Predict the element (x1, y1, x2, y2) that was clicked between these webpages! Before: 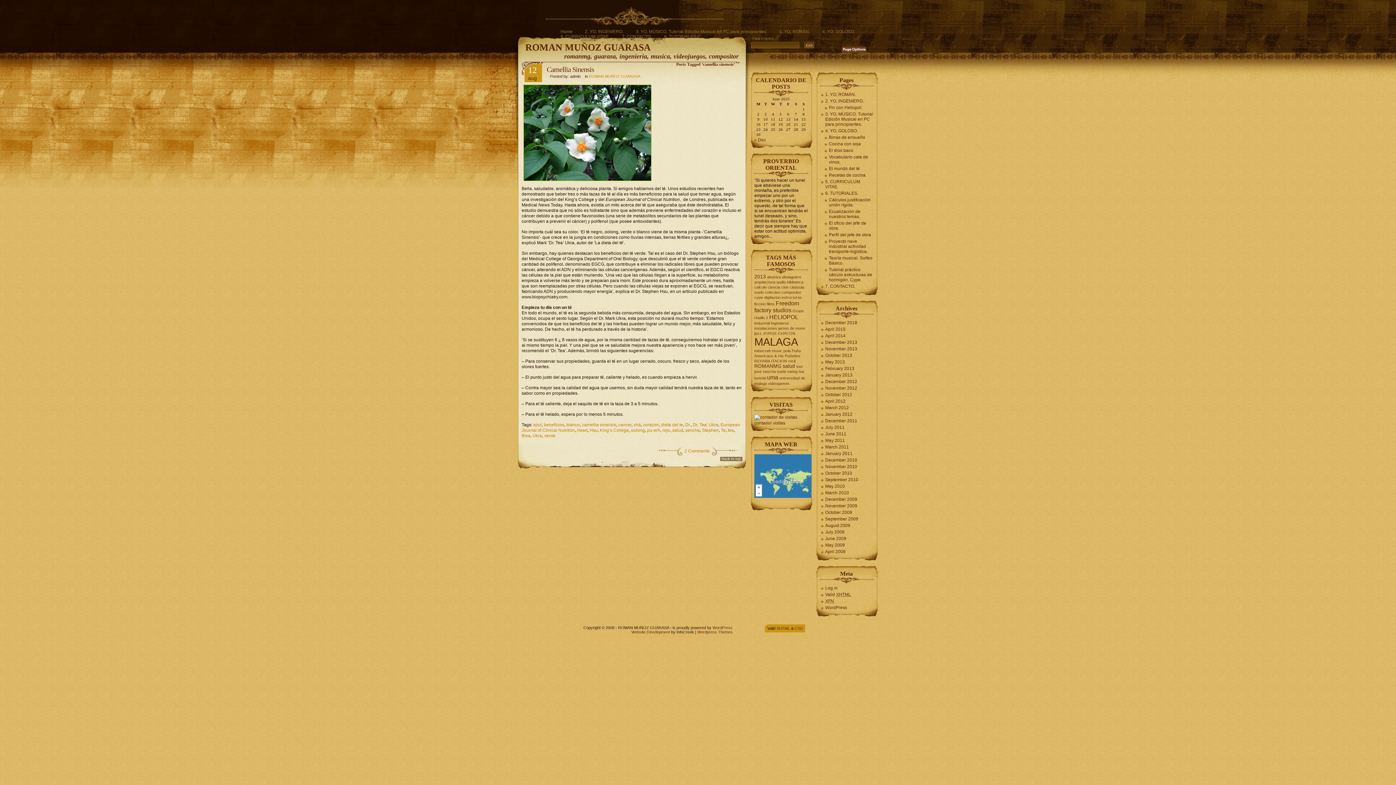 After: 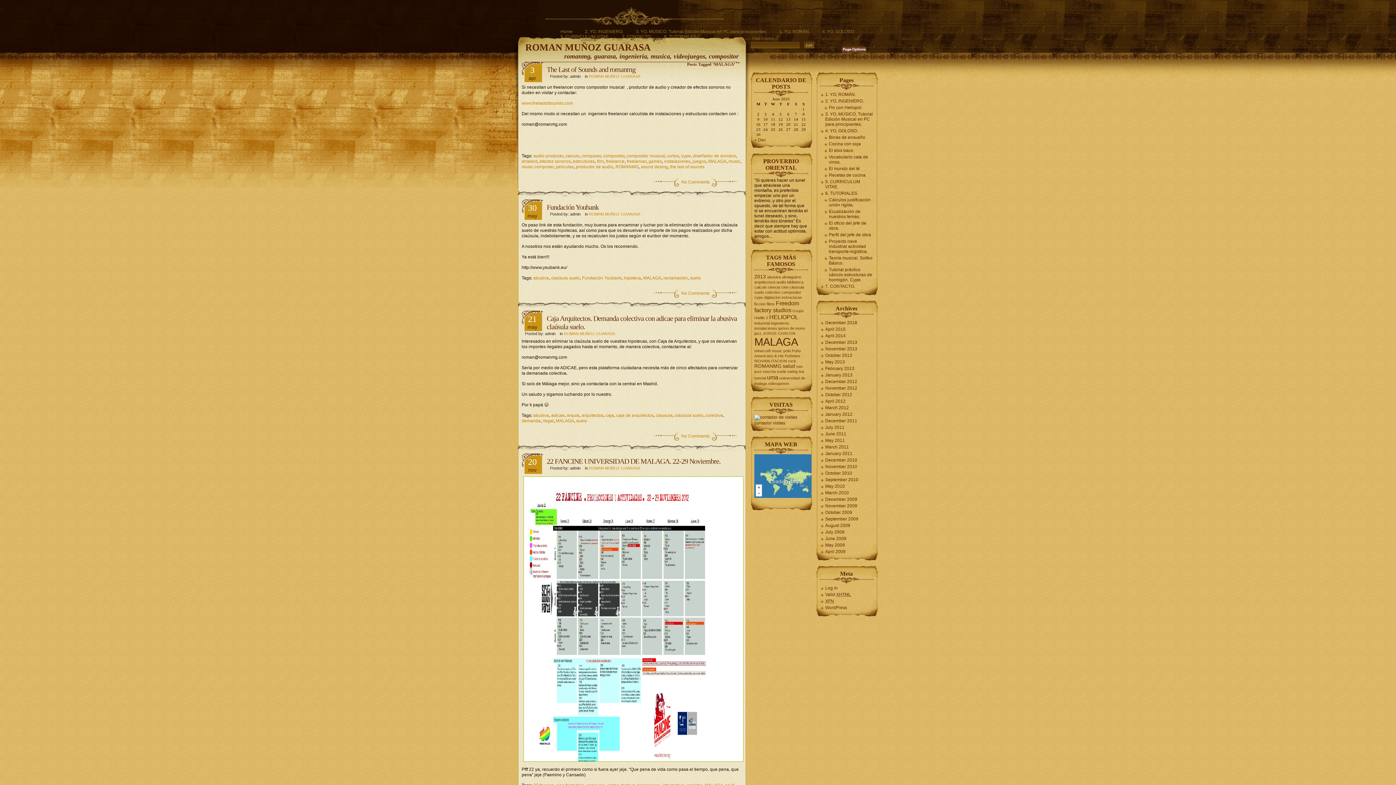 Action: label: MALAGA (16 items) bbox: (754, 336, 798, 348)